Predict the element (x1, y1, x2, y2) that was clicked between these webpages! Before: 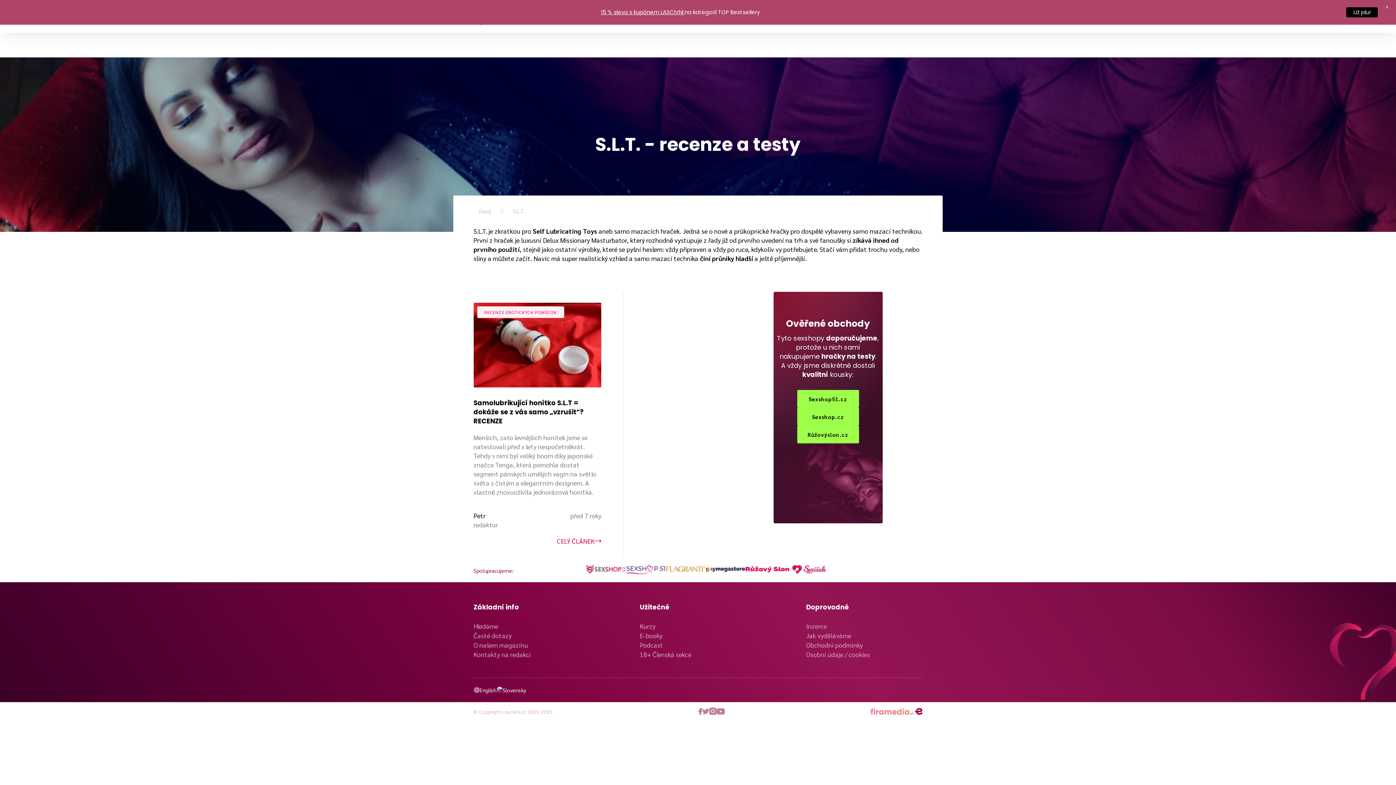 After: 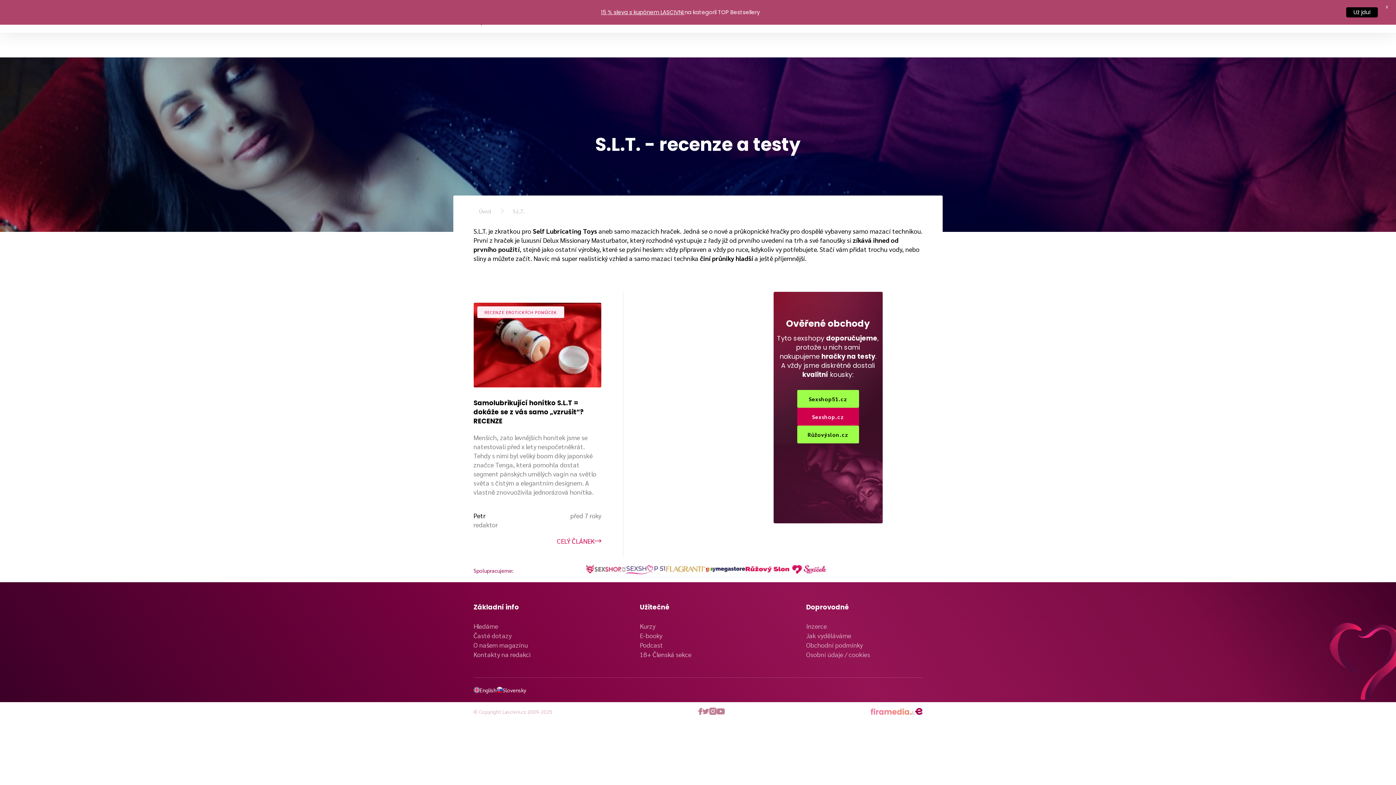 Action: label: Sexshop.cz bbox: (797, 408, 859, 425)